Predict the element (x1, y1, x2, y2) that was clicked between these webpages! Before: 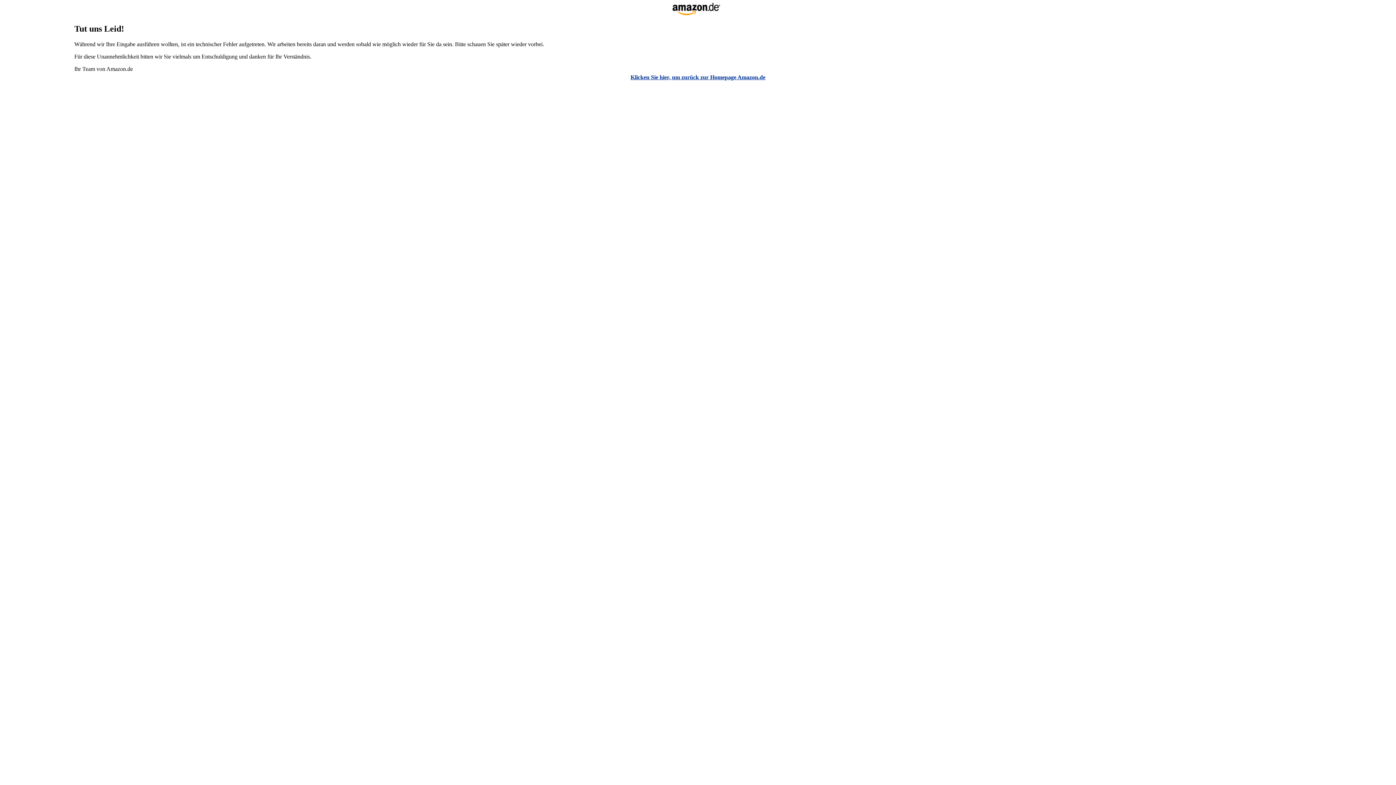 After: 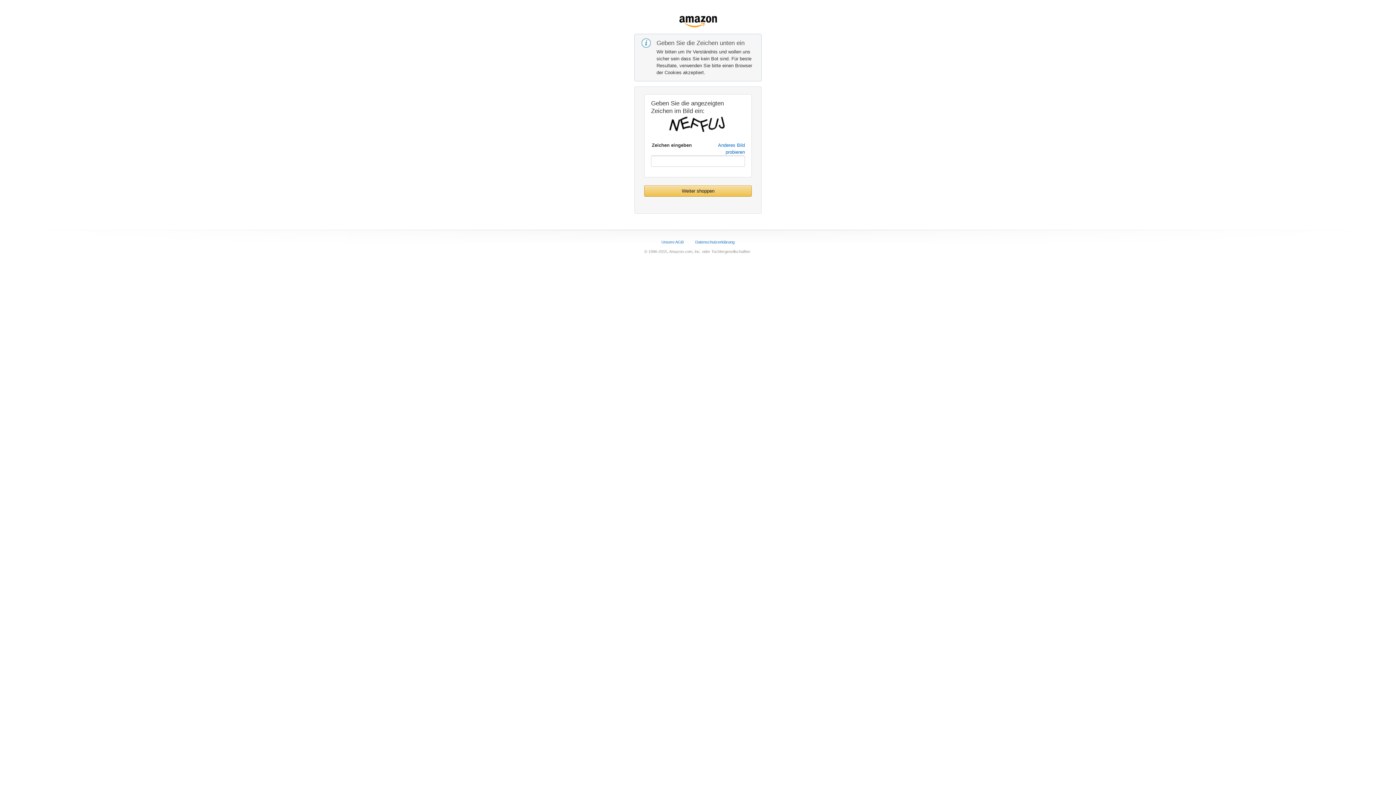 Action: label: Klicken Sie hier, um zurück zur Homepage Amazon.de bbox: (630, 74, 765, 80)